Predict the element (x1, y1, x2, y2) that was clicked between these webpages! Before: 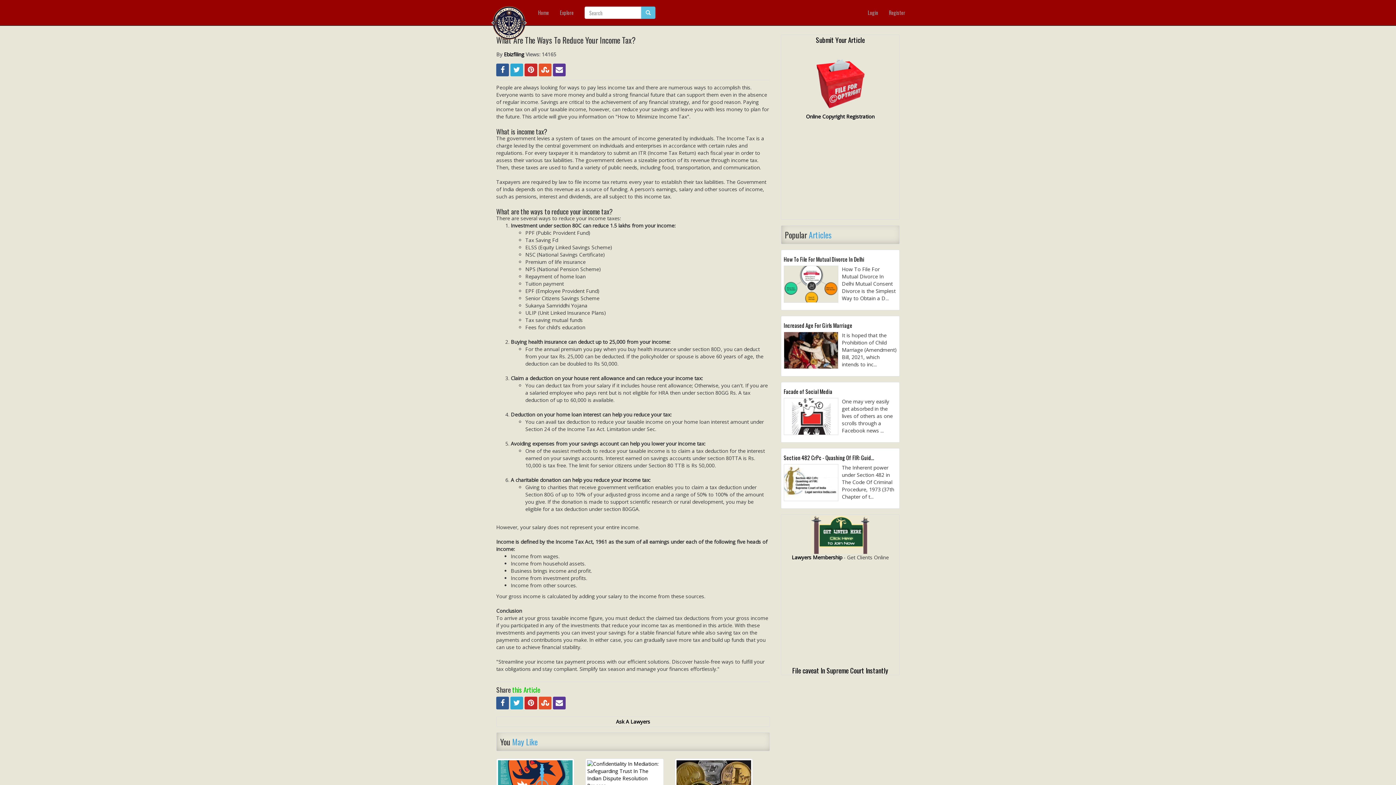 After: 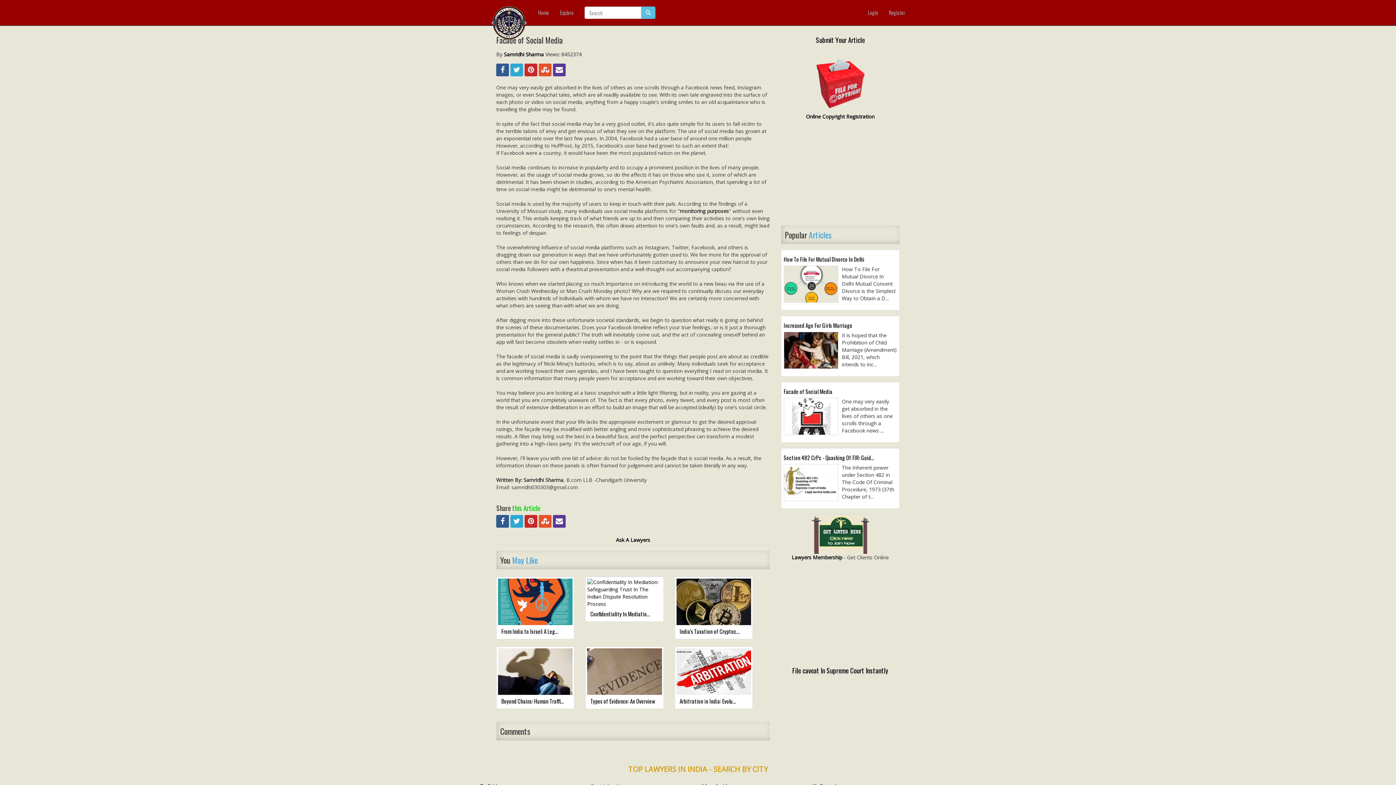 Action: label: Facade of Social Media bbox: (783, 385, 897, 398)